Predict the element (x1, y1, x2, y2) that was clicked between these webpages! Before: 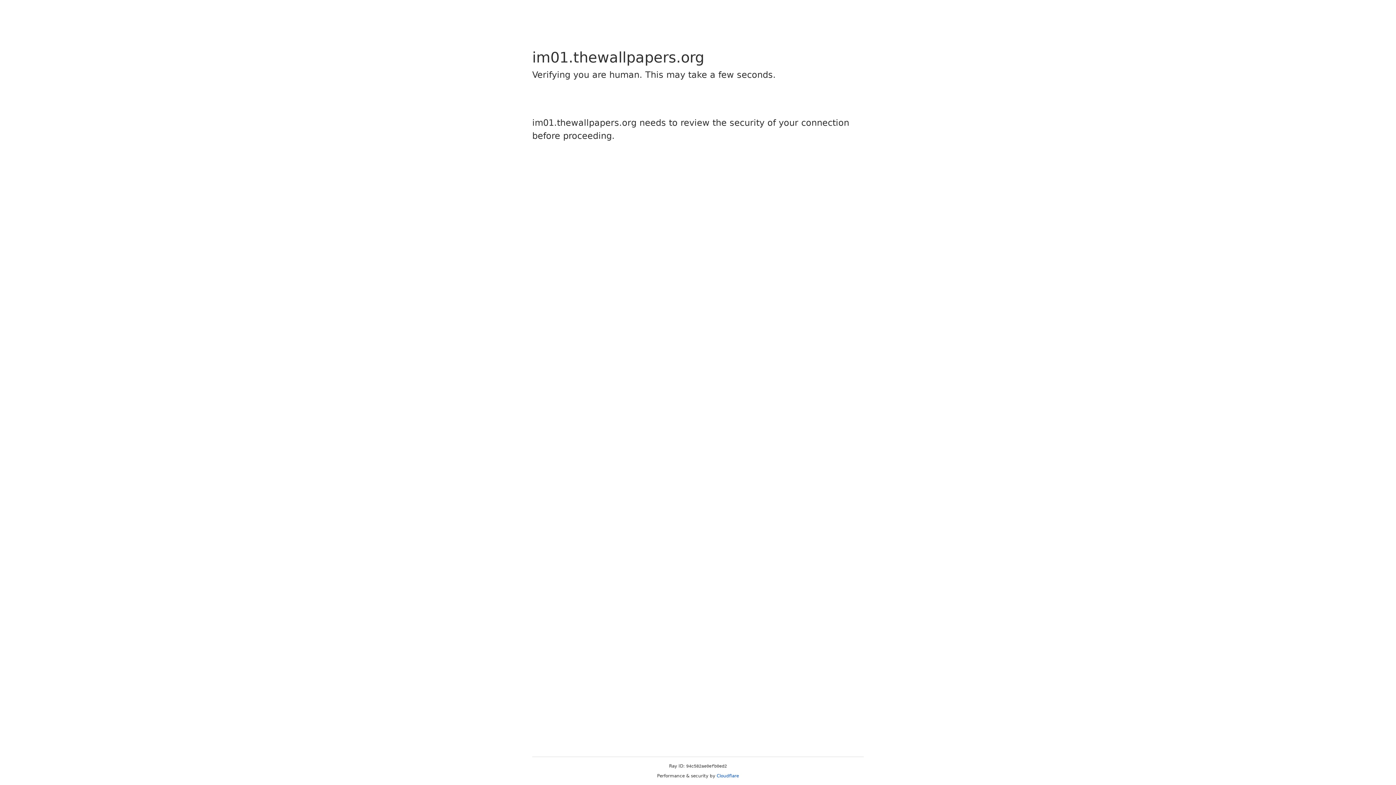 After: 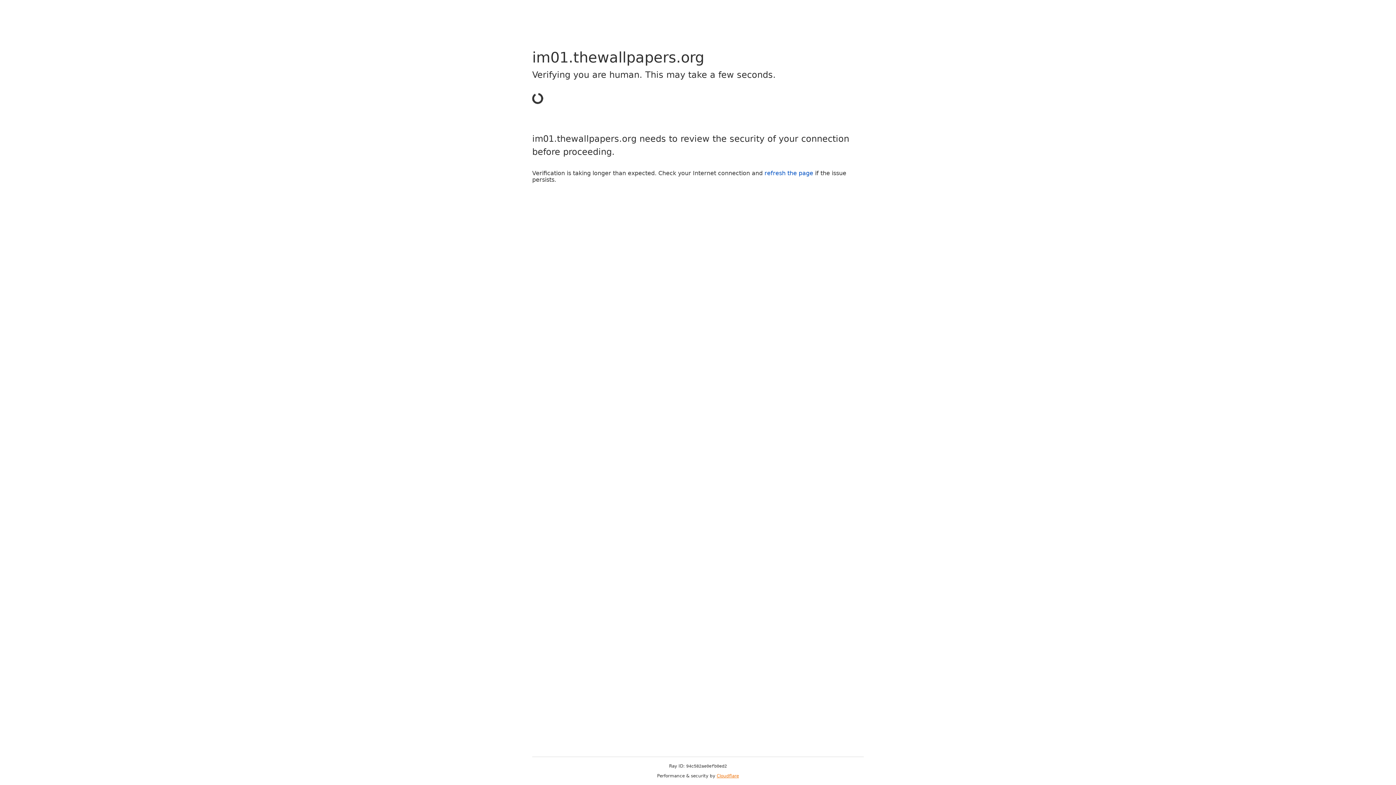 Action: label: Cloudflare bbox: (716, 773, 739, 778)